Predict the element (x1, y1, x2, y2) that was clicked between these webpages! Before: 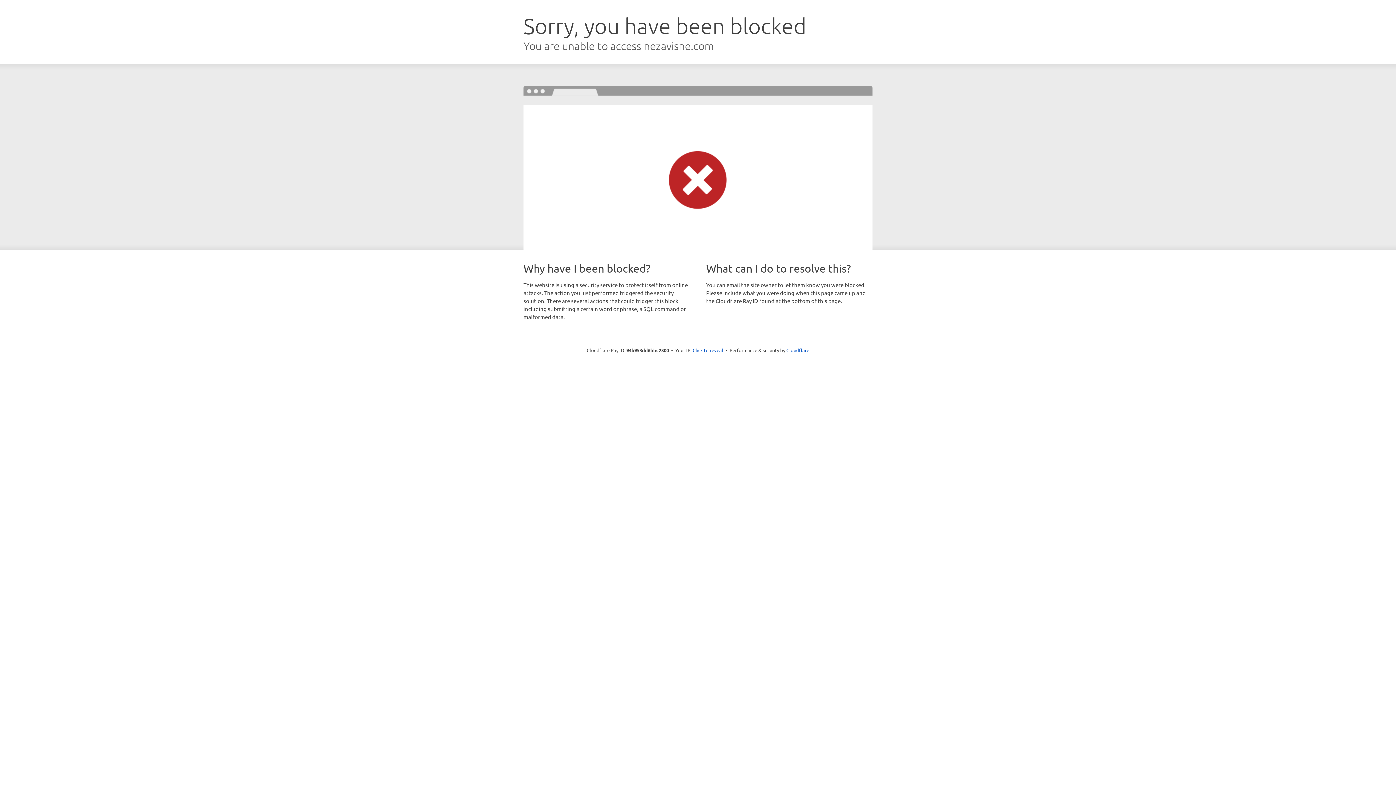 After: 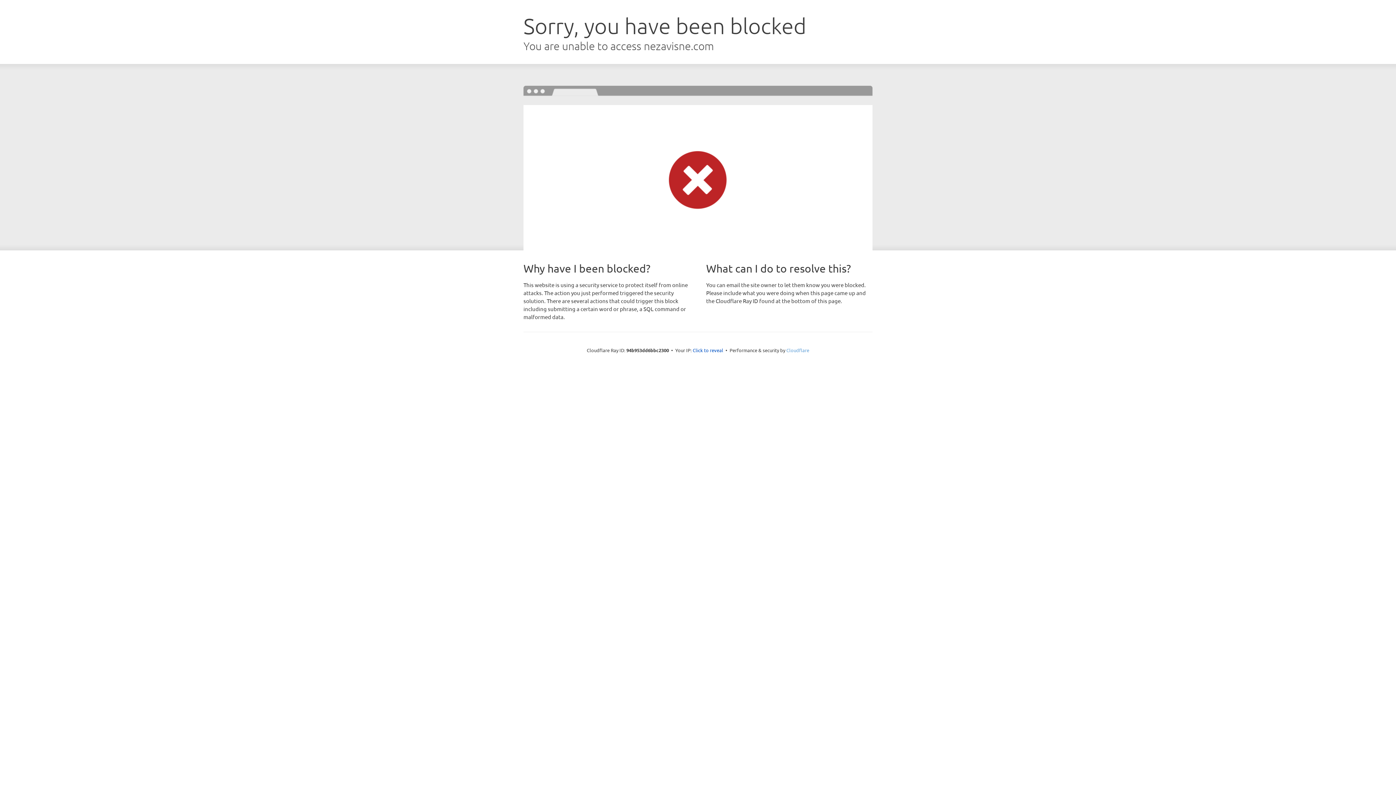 Action: bbox: (786, 347, 809, 353) label: Cloudflare